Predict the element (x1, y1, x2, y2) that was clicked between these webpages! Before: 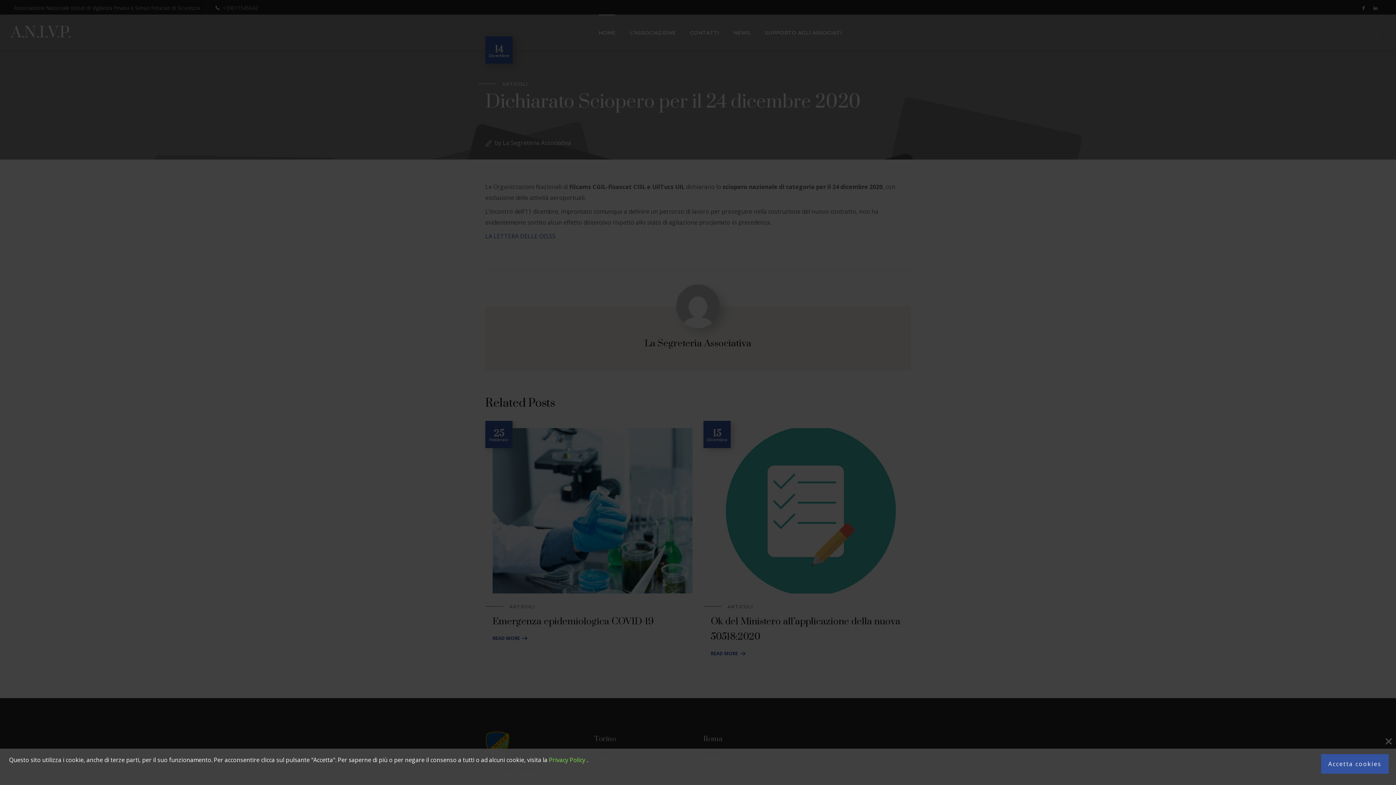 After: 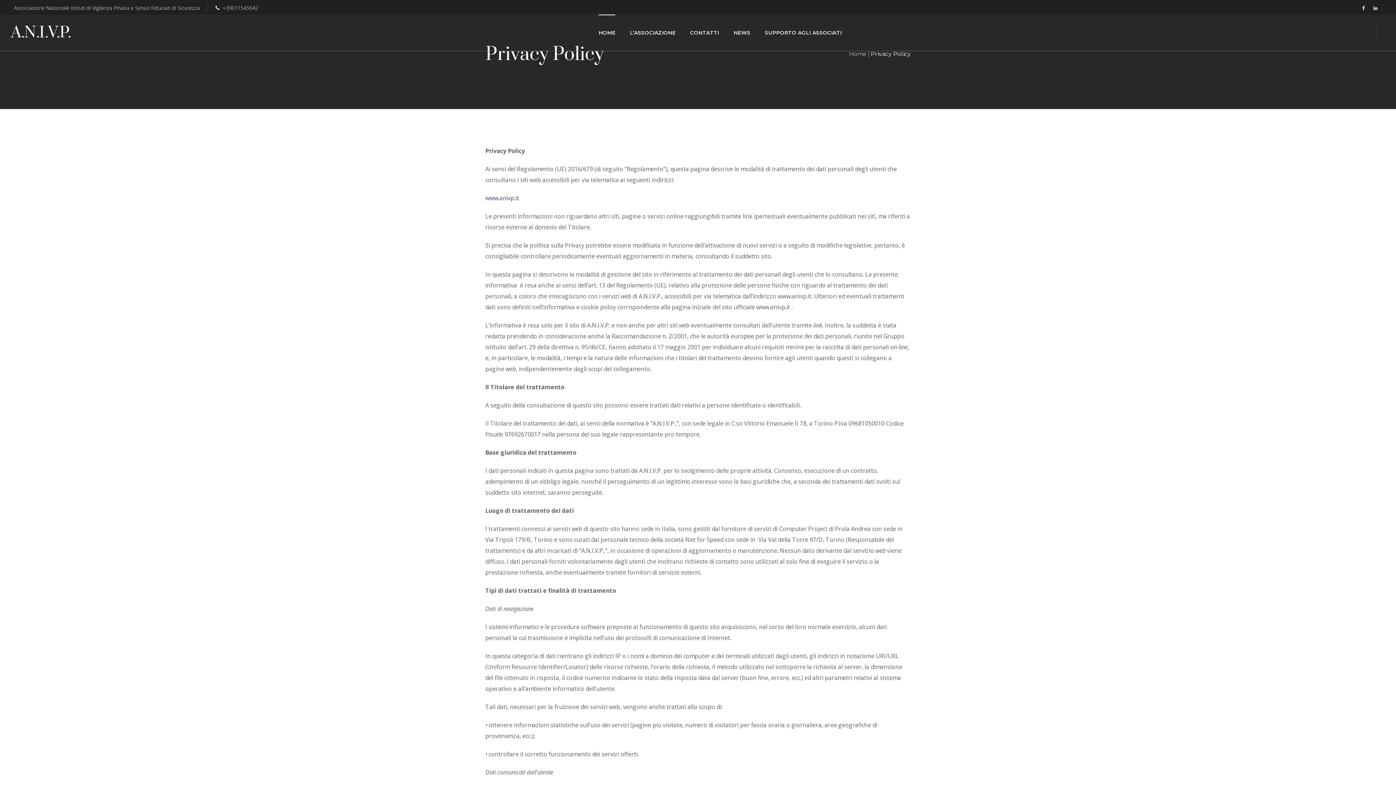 Action: label: Privacy Policy bbox: (549, 756, 585, 764)